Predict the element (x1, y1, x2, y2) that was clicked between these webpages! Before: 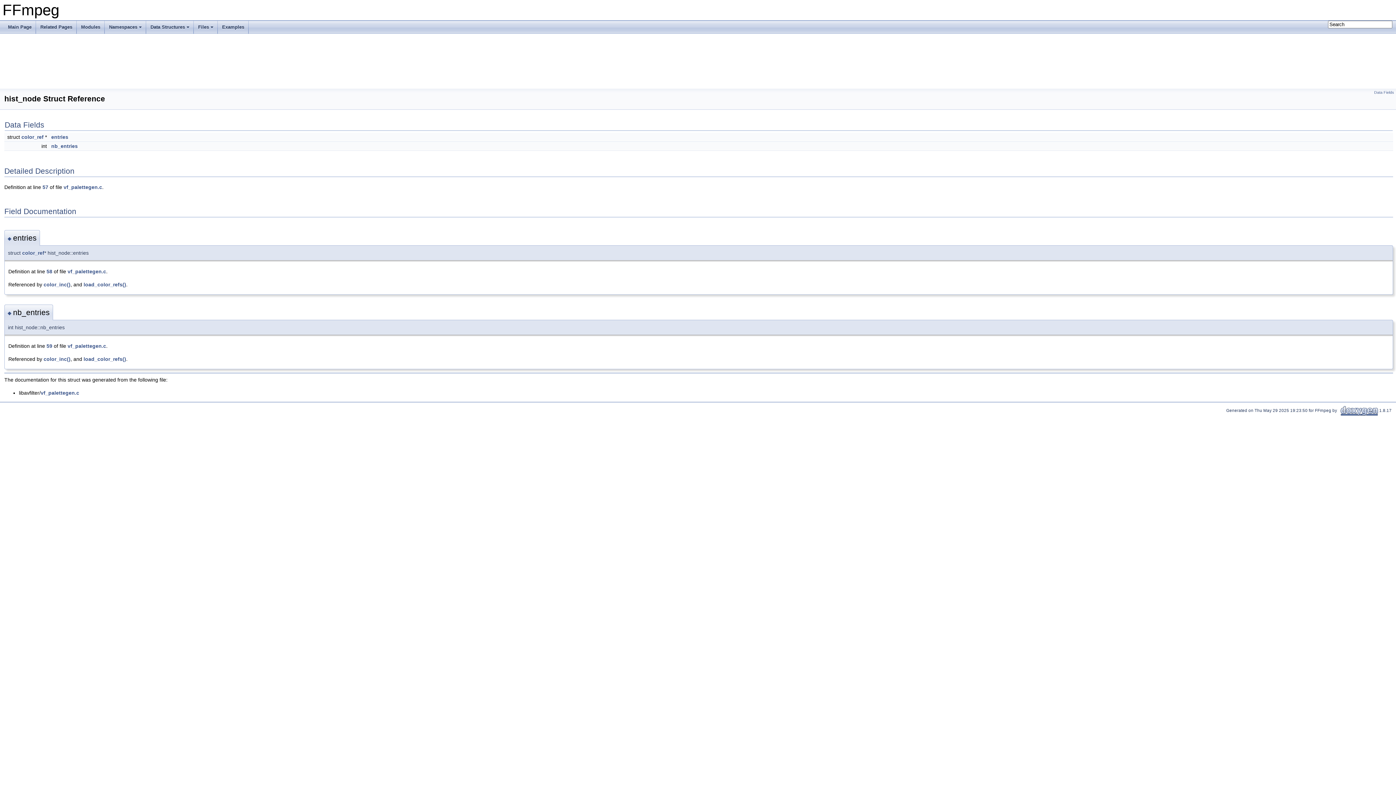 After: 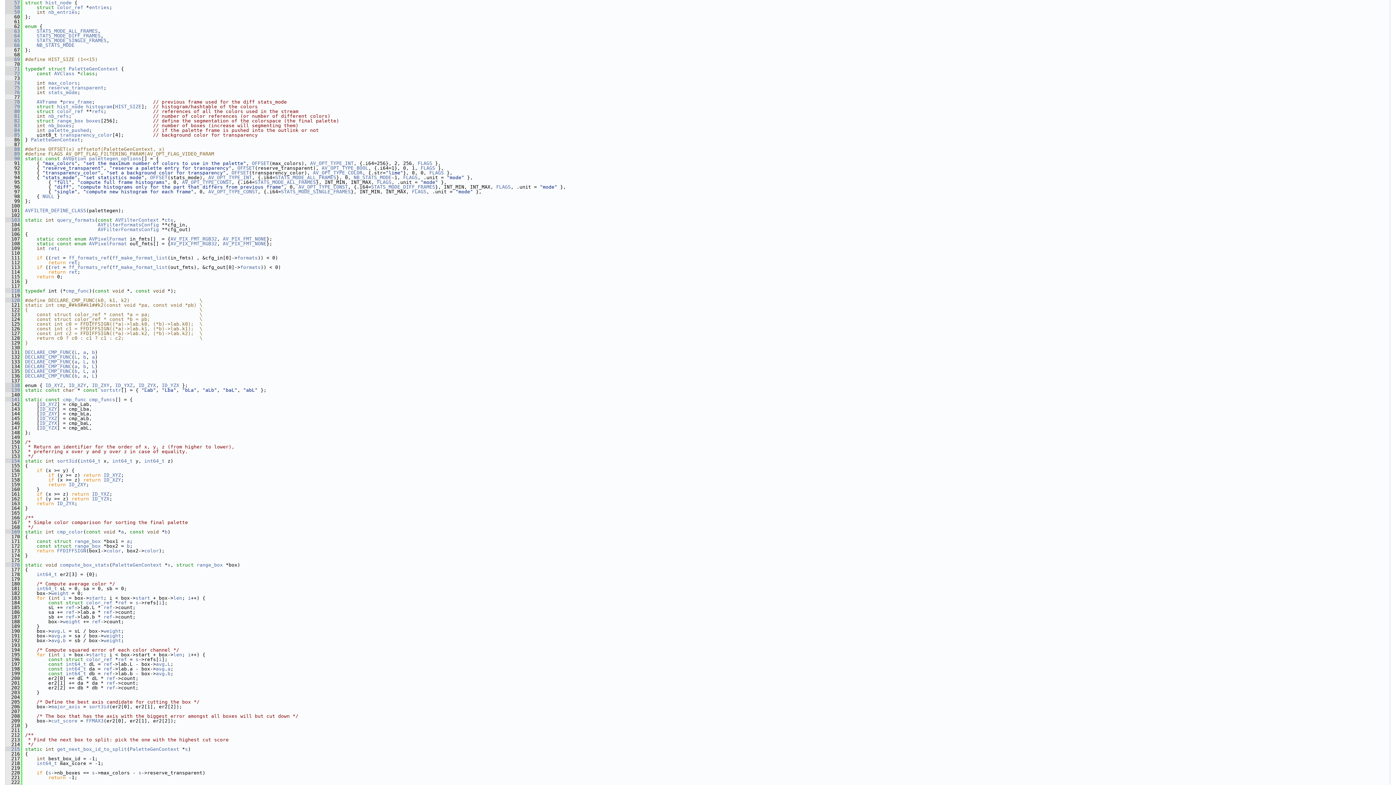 Action: label: 57 bbox: (42, 184, 48, 190)